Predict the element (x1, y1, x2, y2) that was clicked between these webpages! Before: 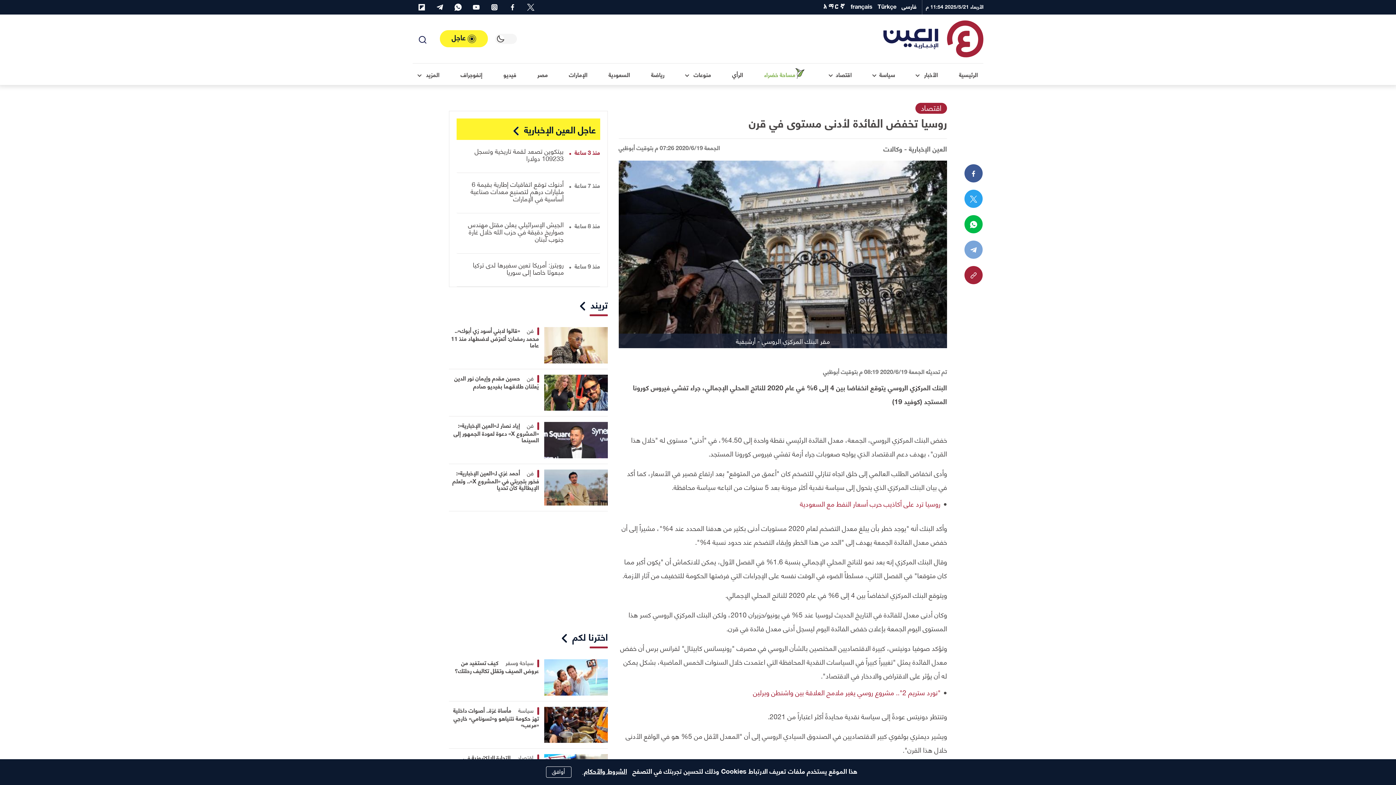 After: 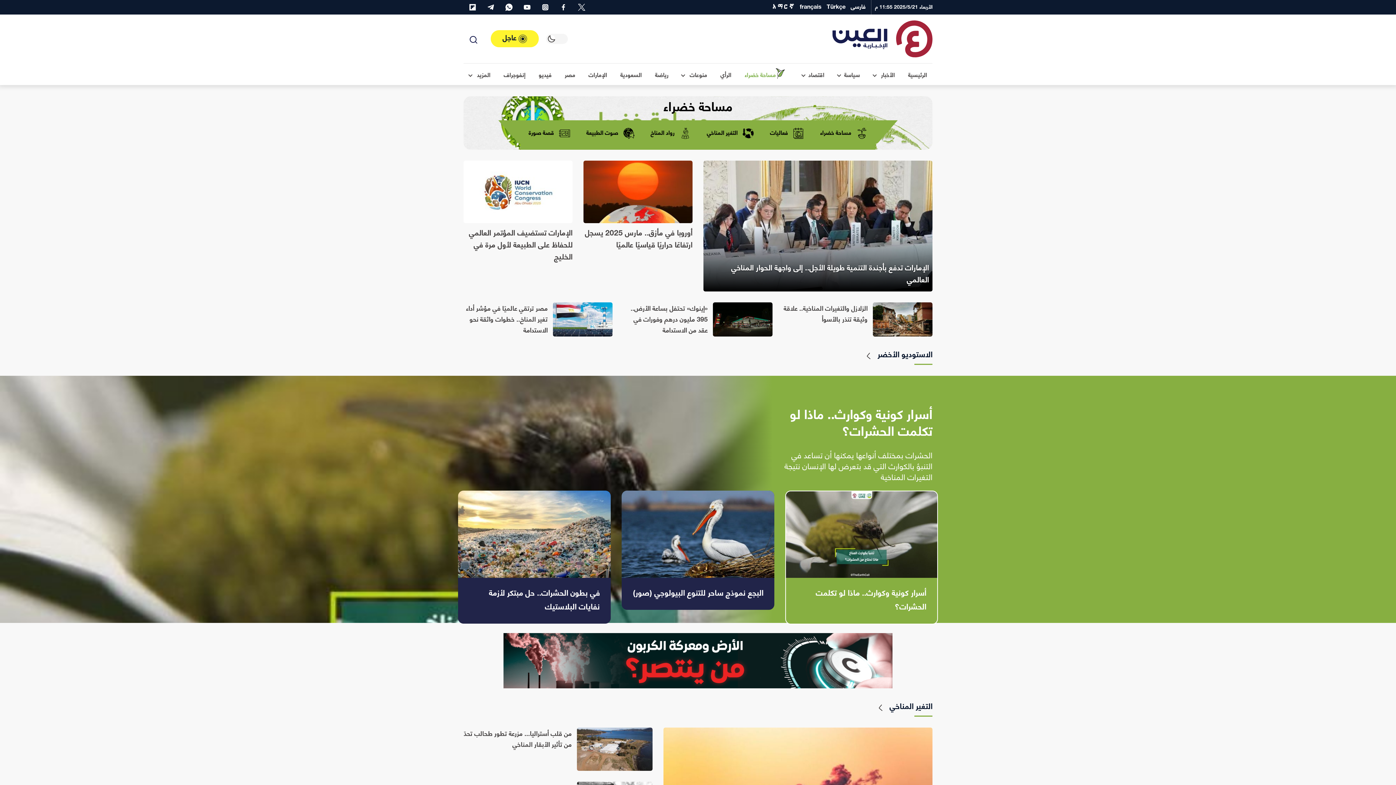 Action: bbox: (758, 63, 813, 85) label: مساحة خضراء